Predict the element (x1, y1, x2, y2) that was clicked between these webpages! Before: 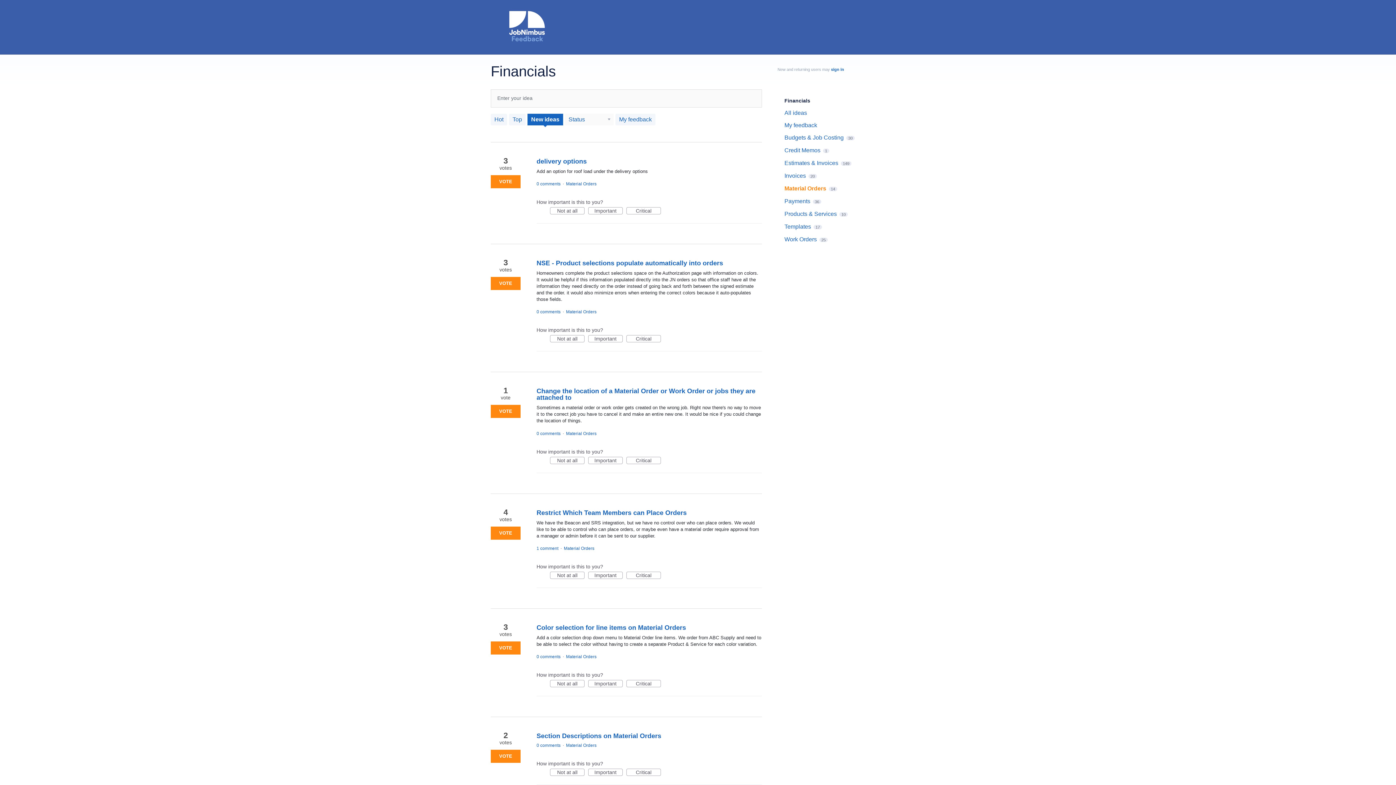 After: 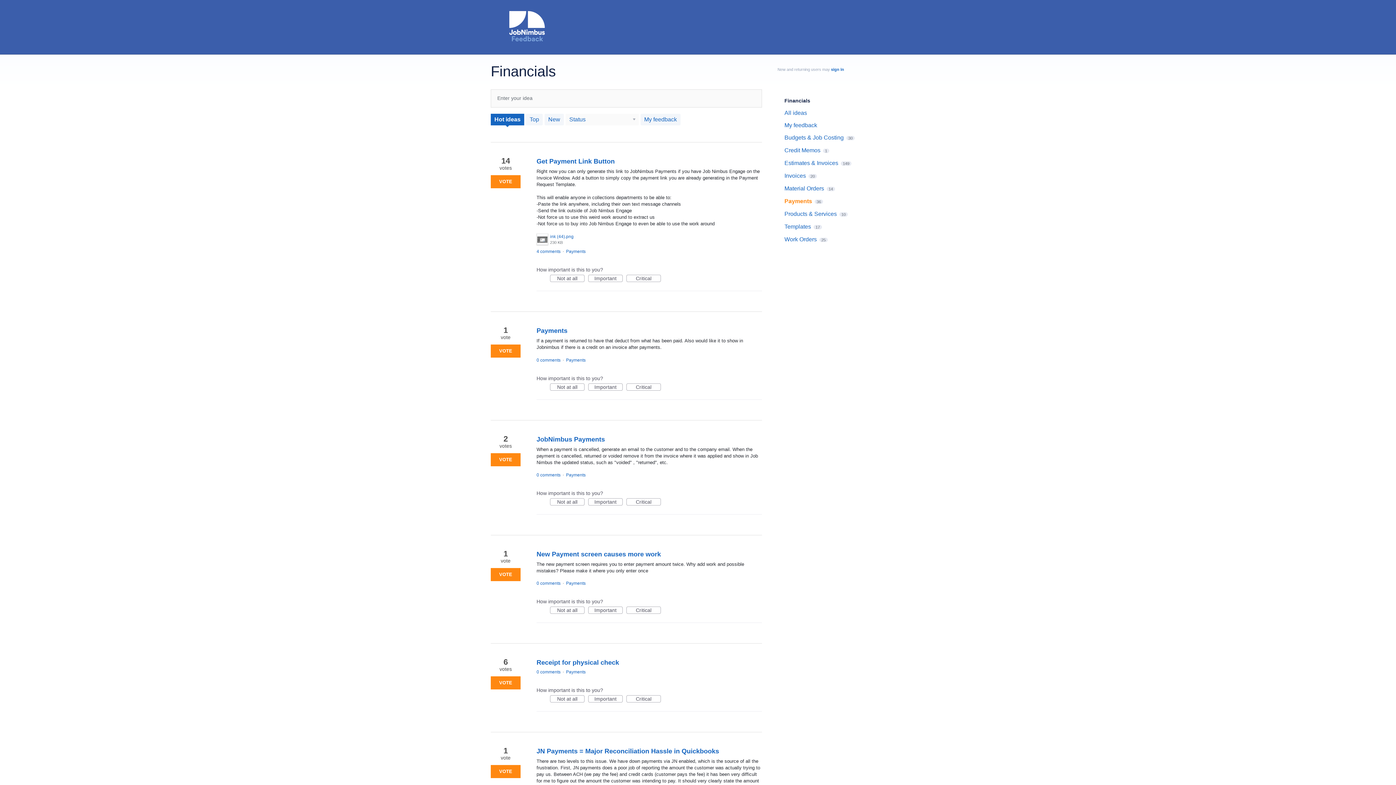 Action: label: Payments bbox: (784, 198, 810, 204)